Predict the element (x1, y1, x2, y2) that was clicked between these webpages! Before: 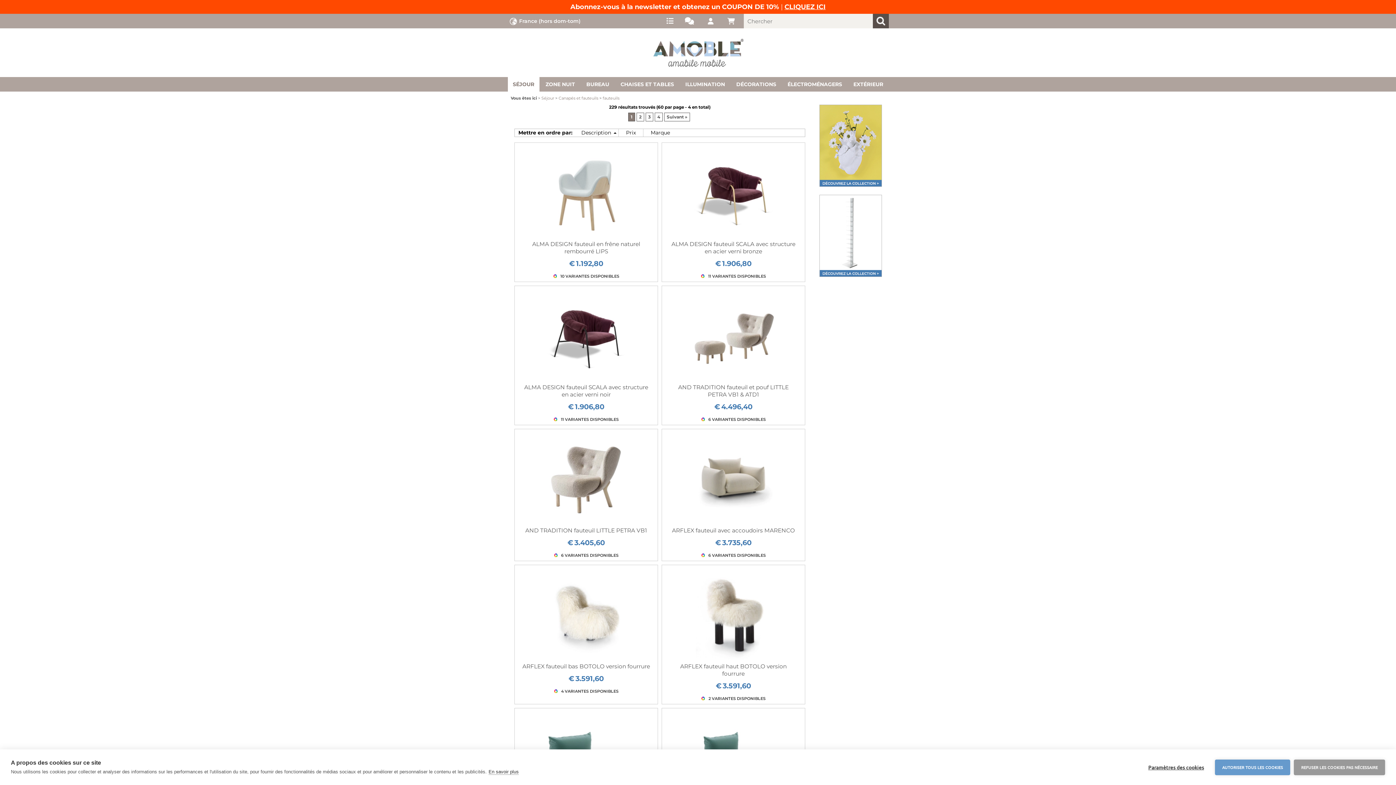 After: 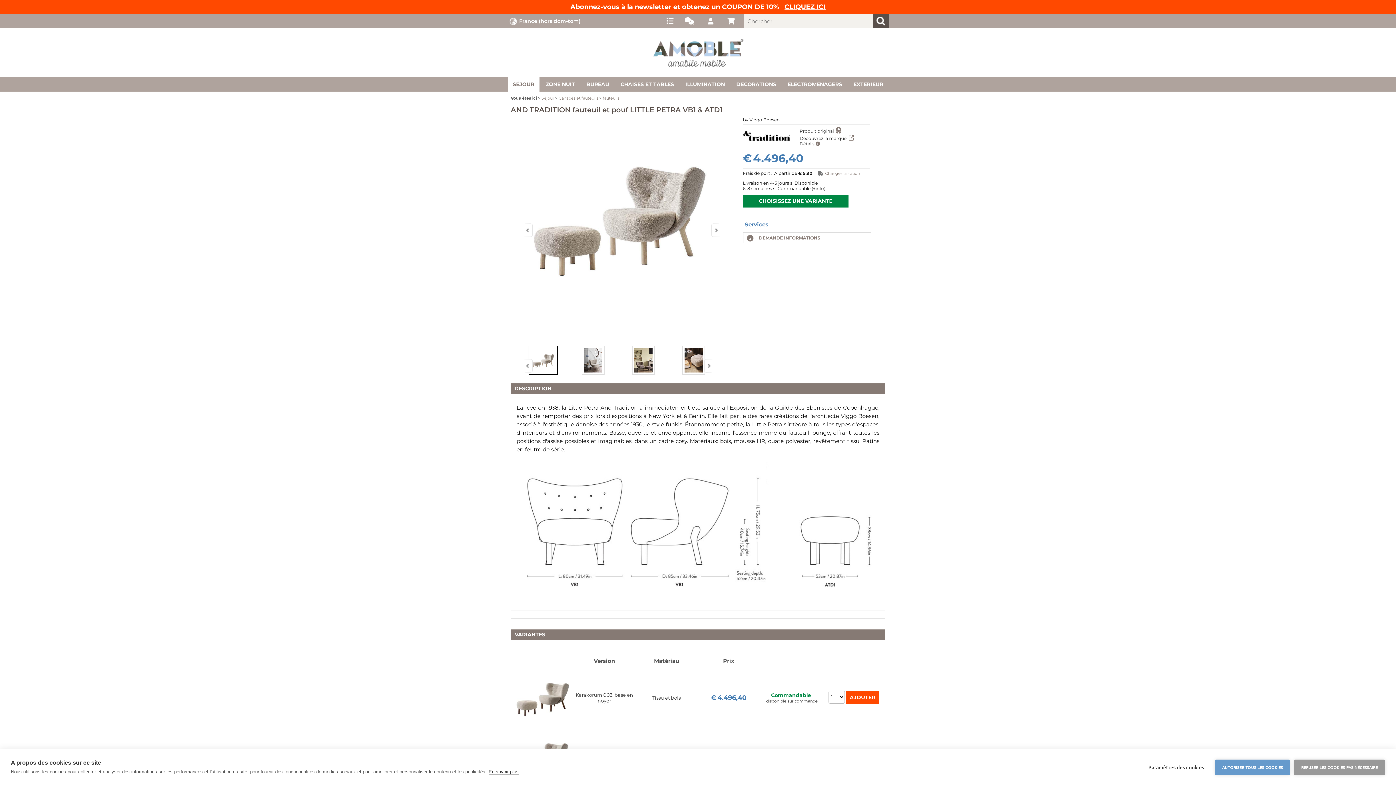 Action: bbox: (678, 384, 788, 398) label: AND TRADITION fauteuil et pouf LITTLE PETRA VB1 & ATD1